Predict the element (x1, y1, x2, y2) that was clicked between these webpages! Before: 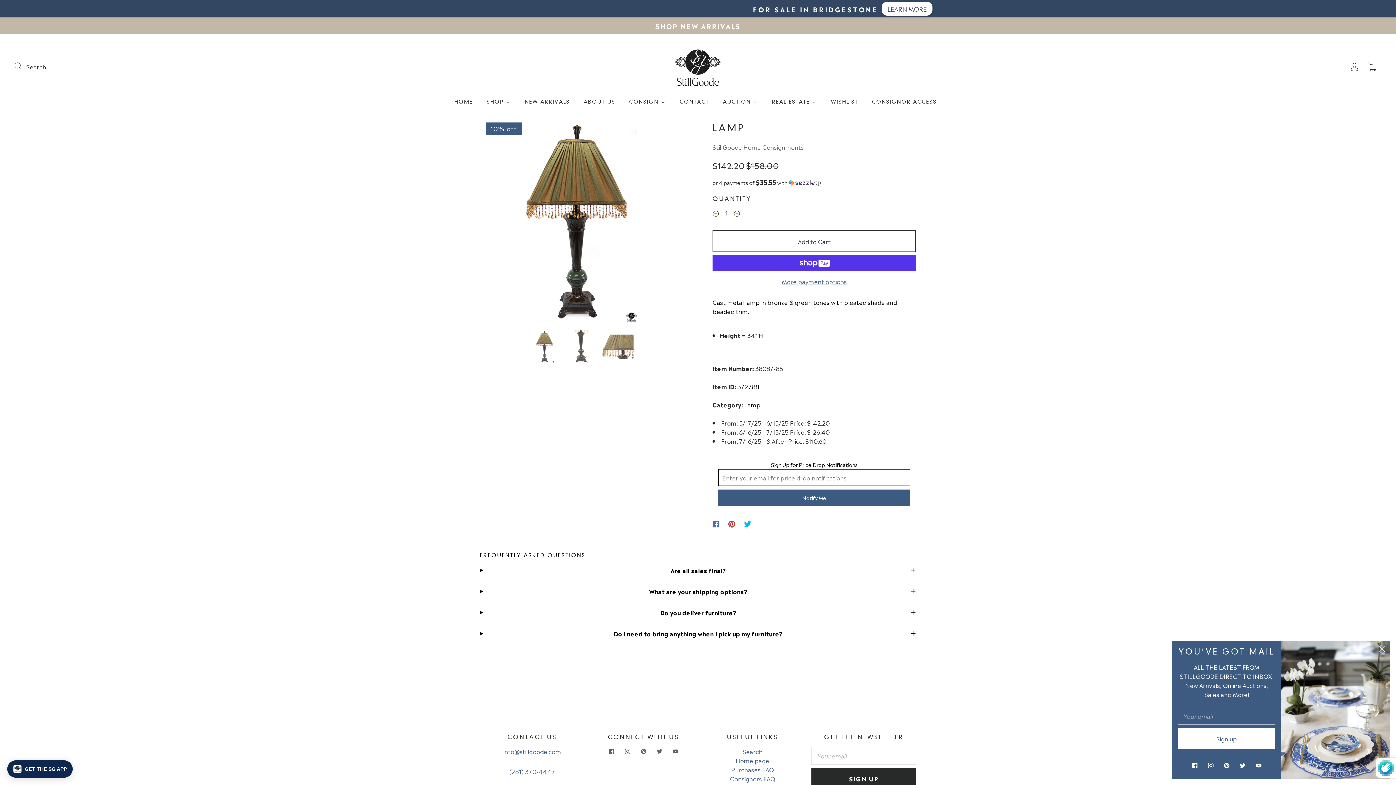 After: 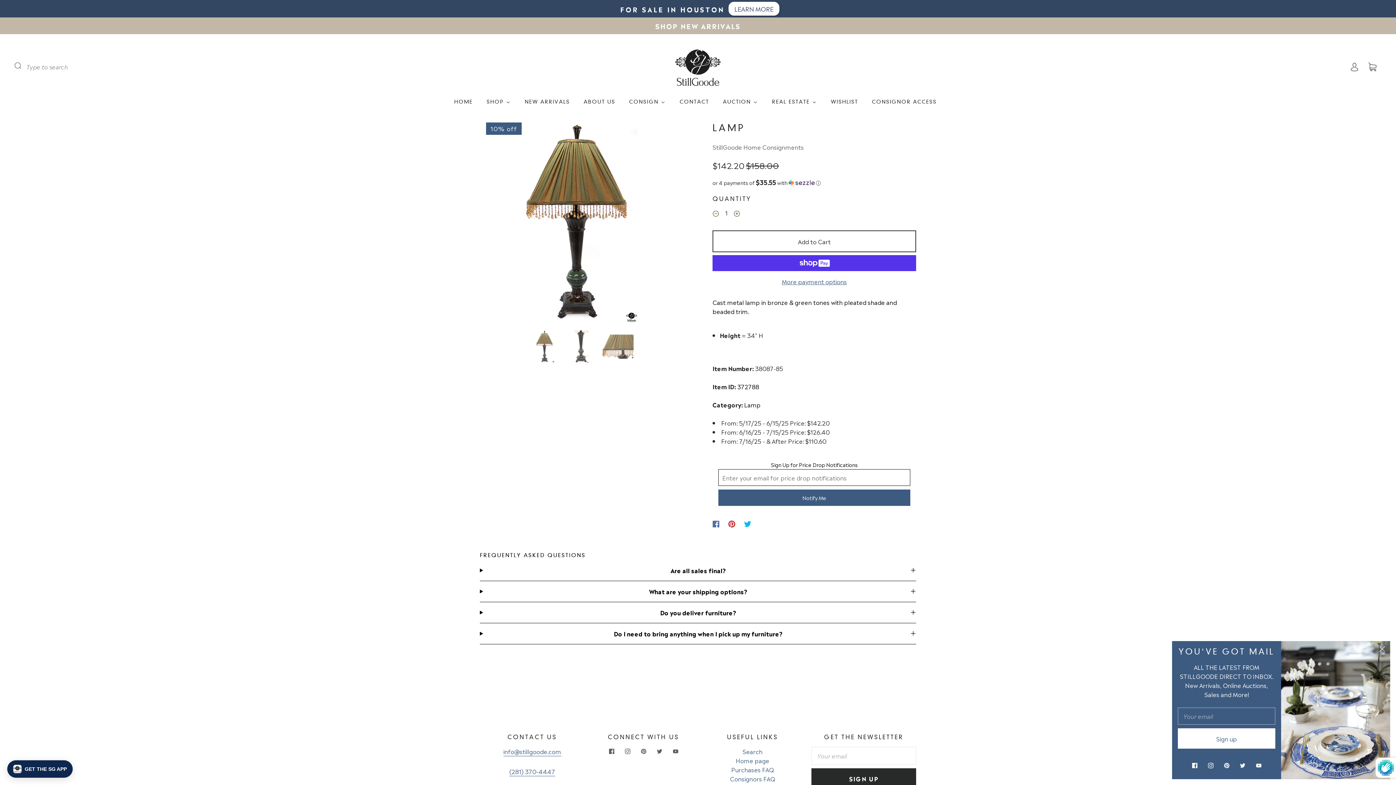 Action: label: Submit bbox: (14, 57, 30, 73)